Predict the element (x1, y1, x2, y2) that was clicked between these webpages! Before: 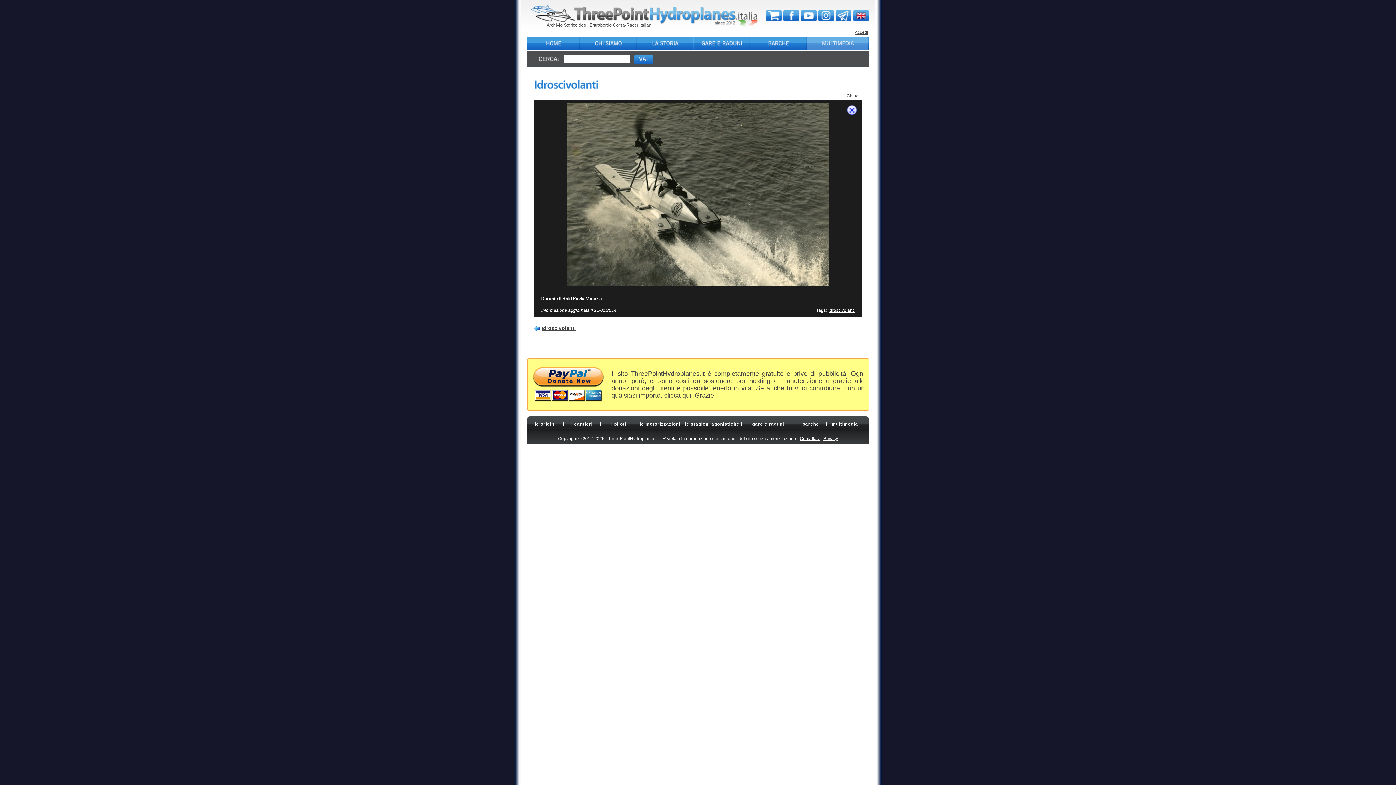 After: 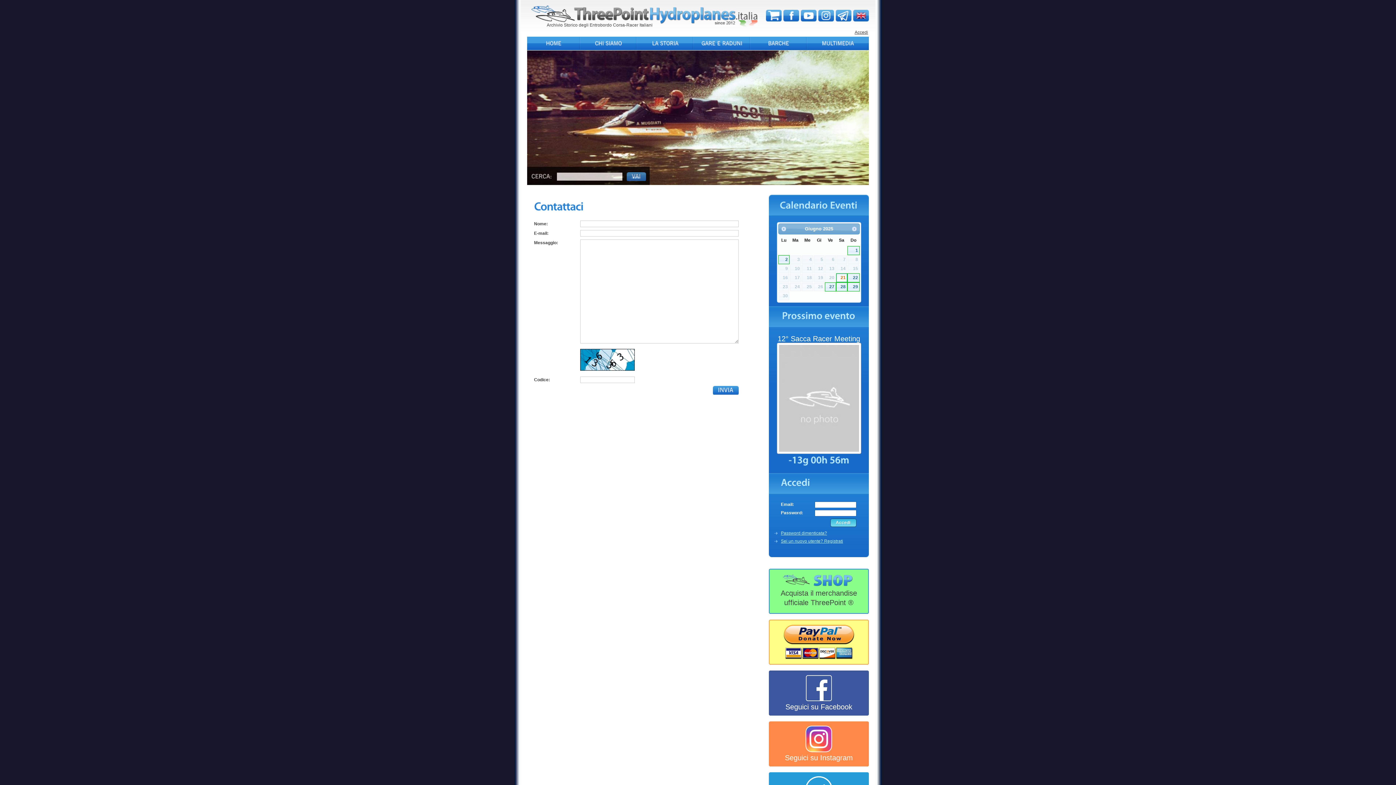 Action: label: Contattaci bbox: (800, 436, 820, 441)